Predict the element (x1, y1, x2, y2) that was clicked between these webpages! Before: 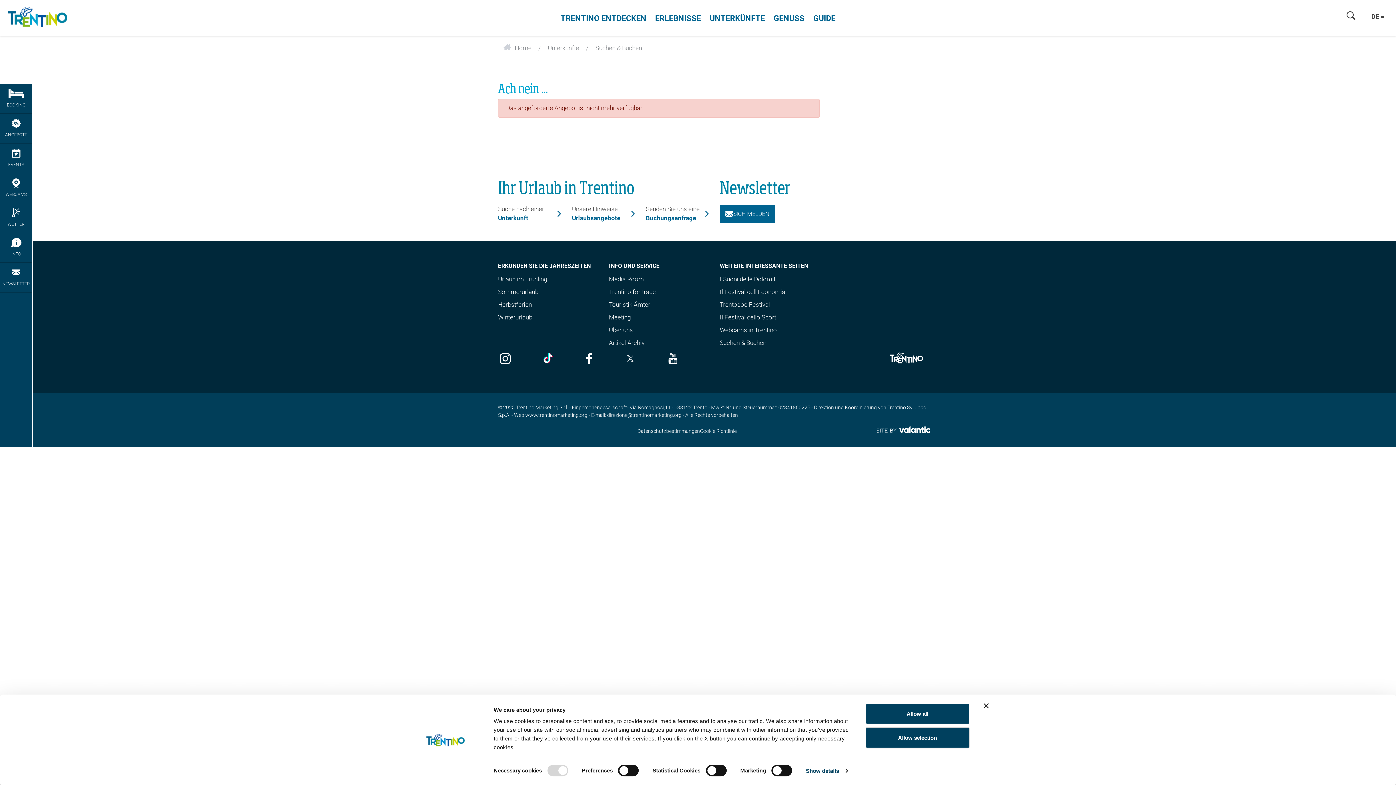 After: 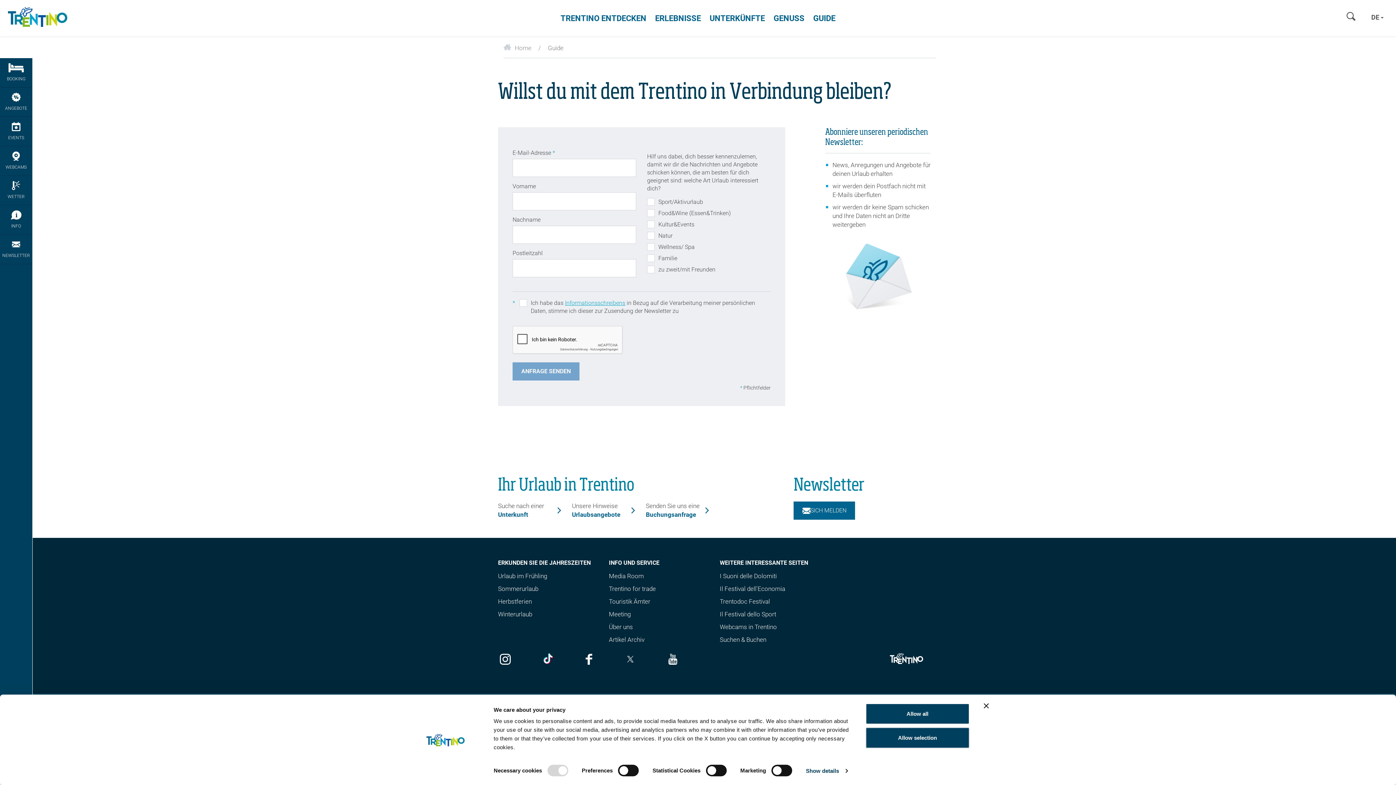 Action: label: SICH MELDEN bbox: (720, 205, 774, 222)